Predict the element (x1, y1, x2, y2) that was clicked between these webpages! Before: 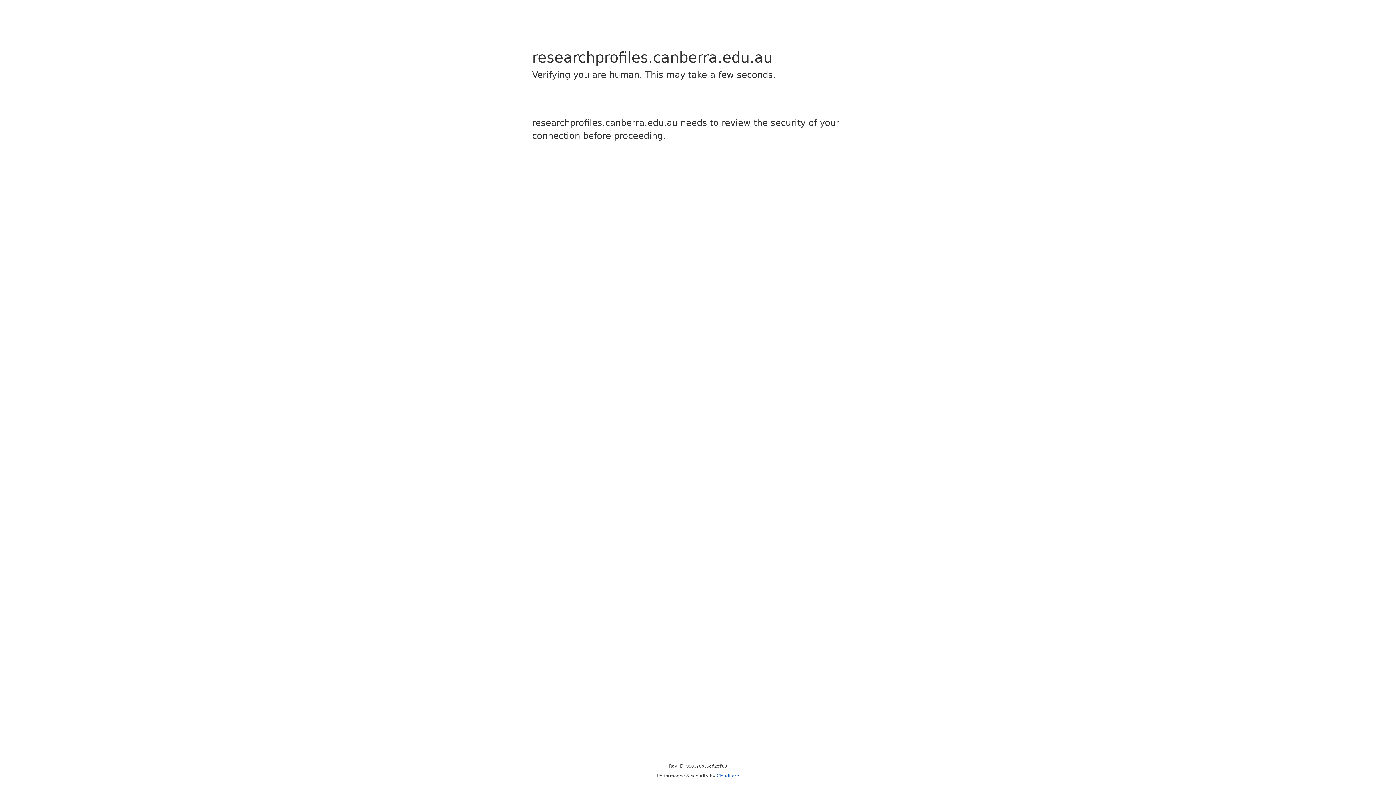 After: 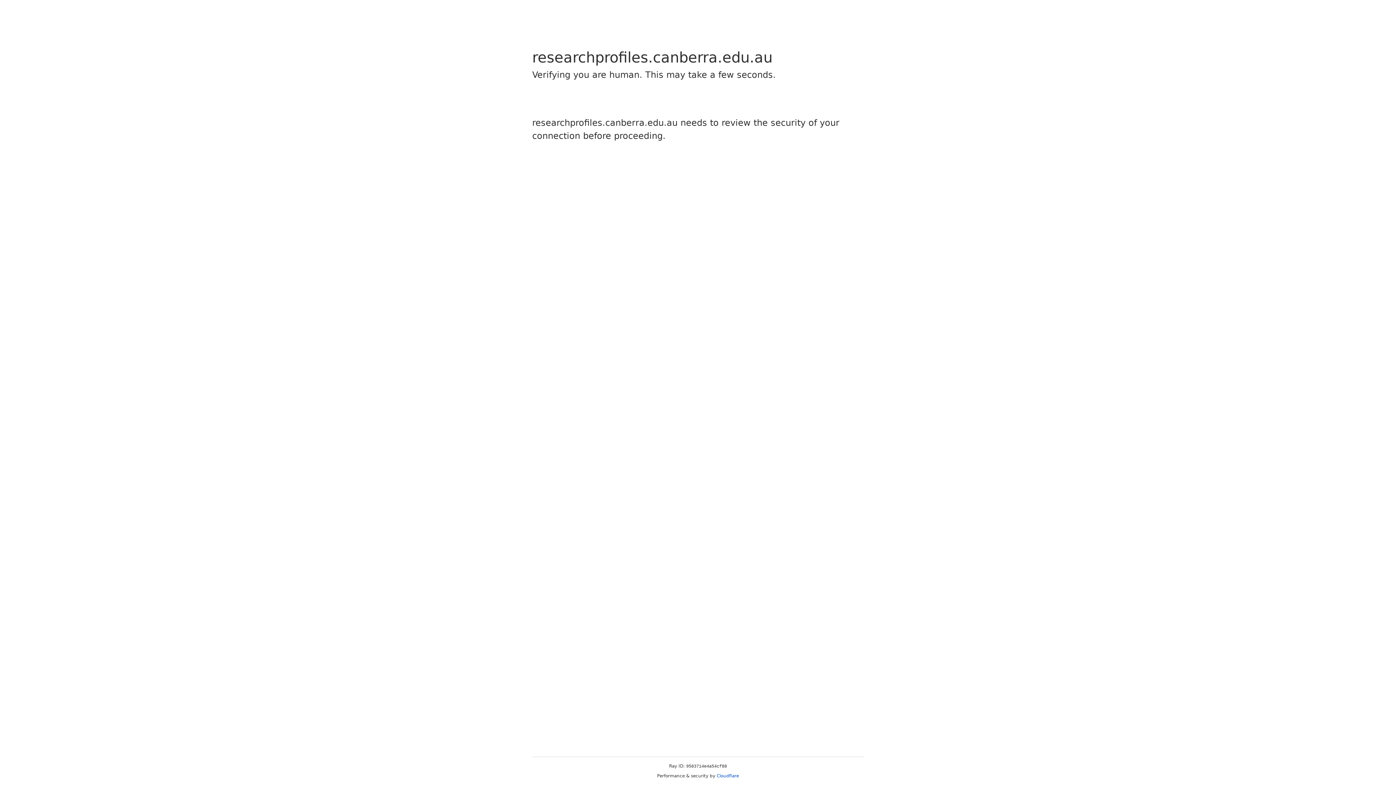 Action: bbox: (716, 773, 739, 778) label: Cloudflare